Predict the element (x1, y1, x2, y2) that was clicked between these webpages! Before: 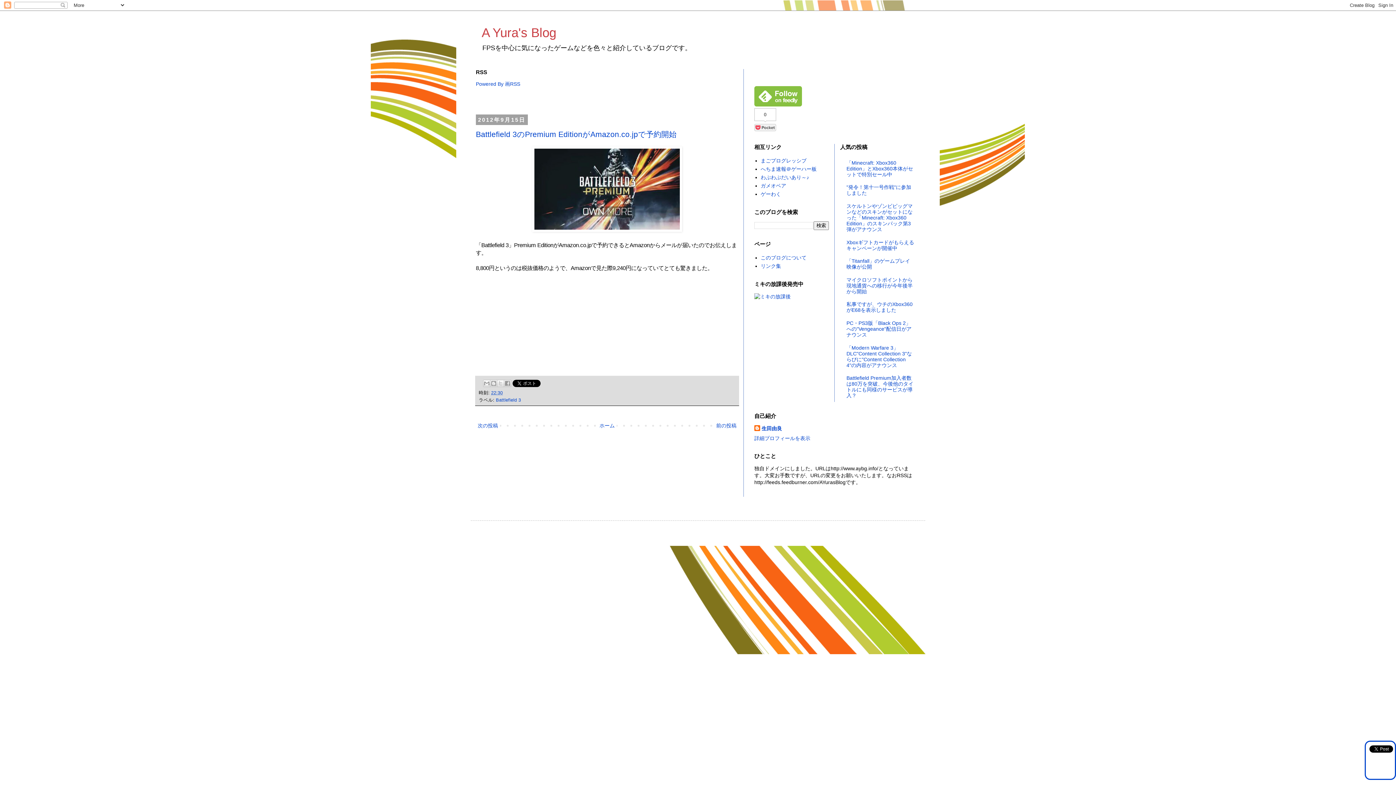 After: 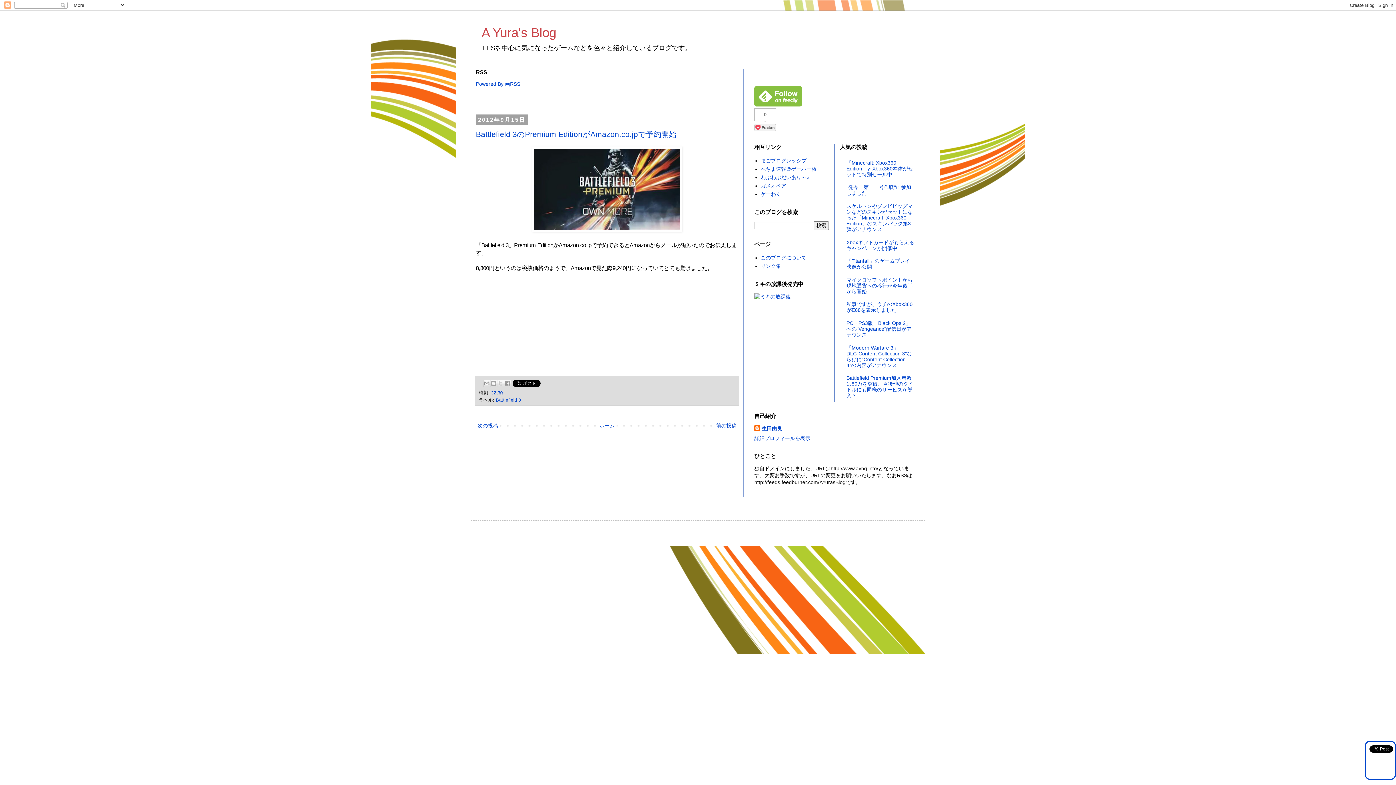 Action: bbox: (491, 390, 502, 395) label: 22:30